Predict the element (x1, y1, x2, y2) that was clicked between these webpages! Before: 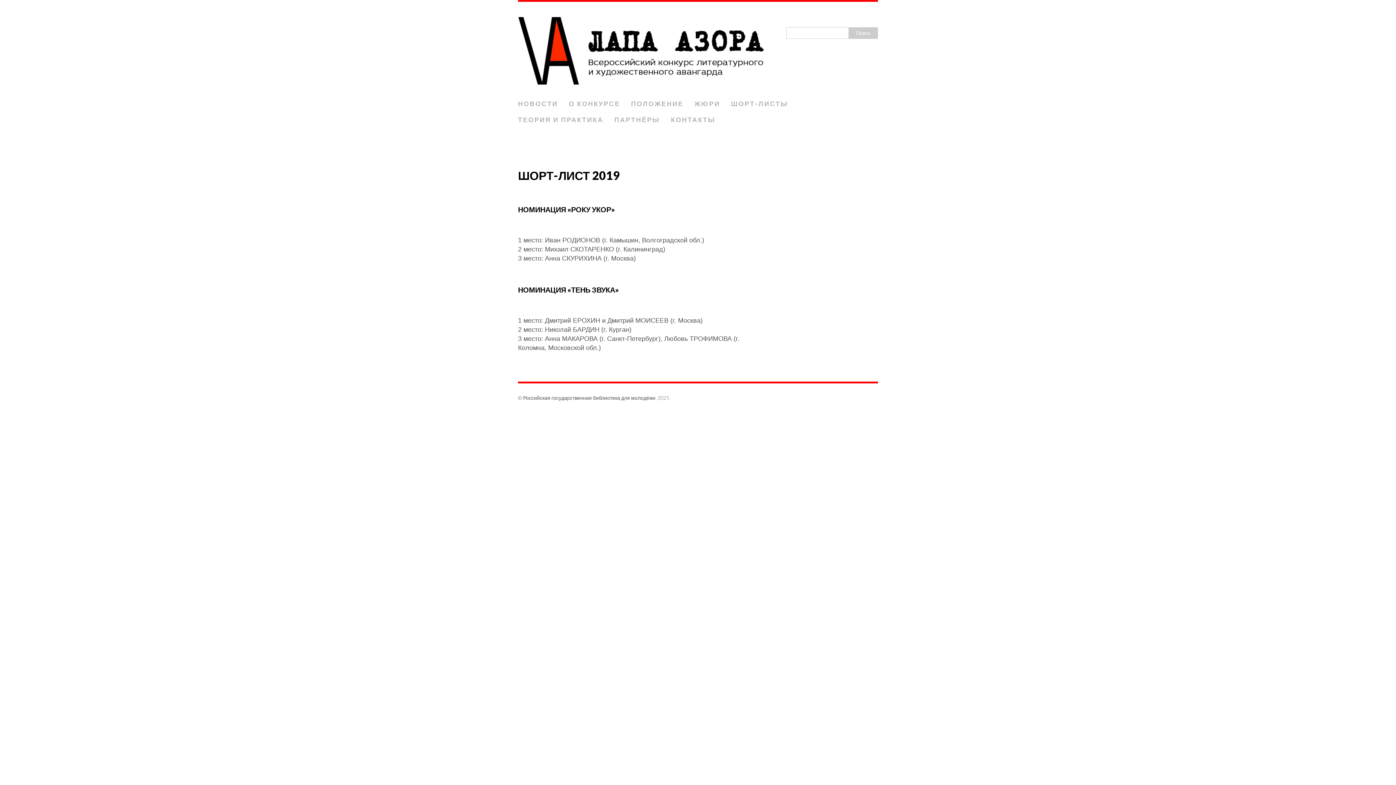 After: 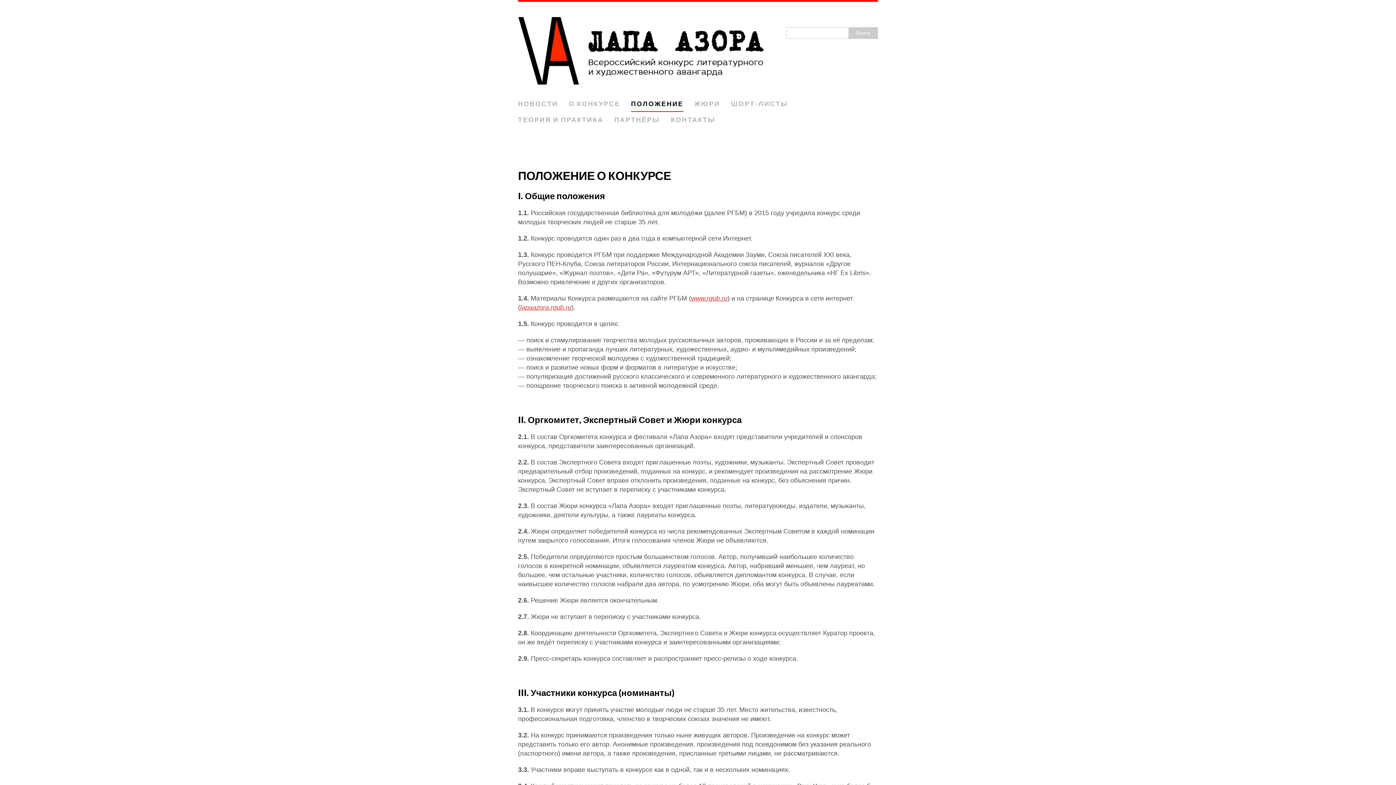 Action: bbox: (631, 96, 683, 112) label: ПОЛОЖЕНИЕ